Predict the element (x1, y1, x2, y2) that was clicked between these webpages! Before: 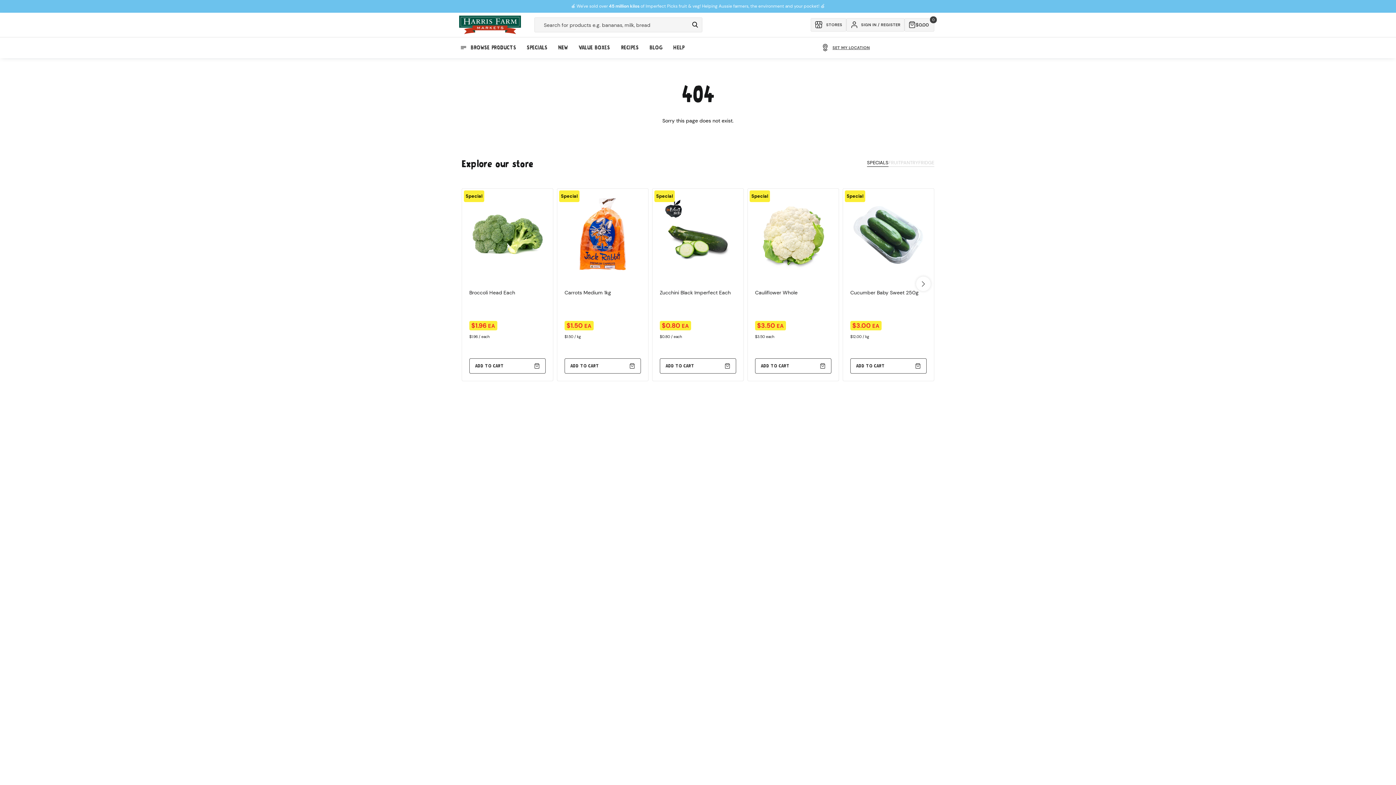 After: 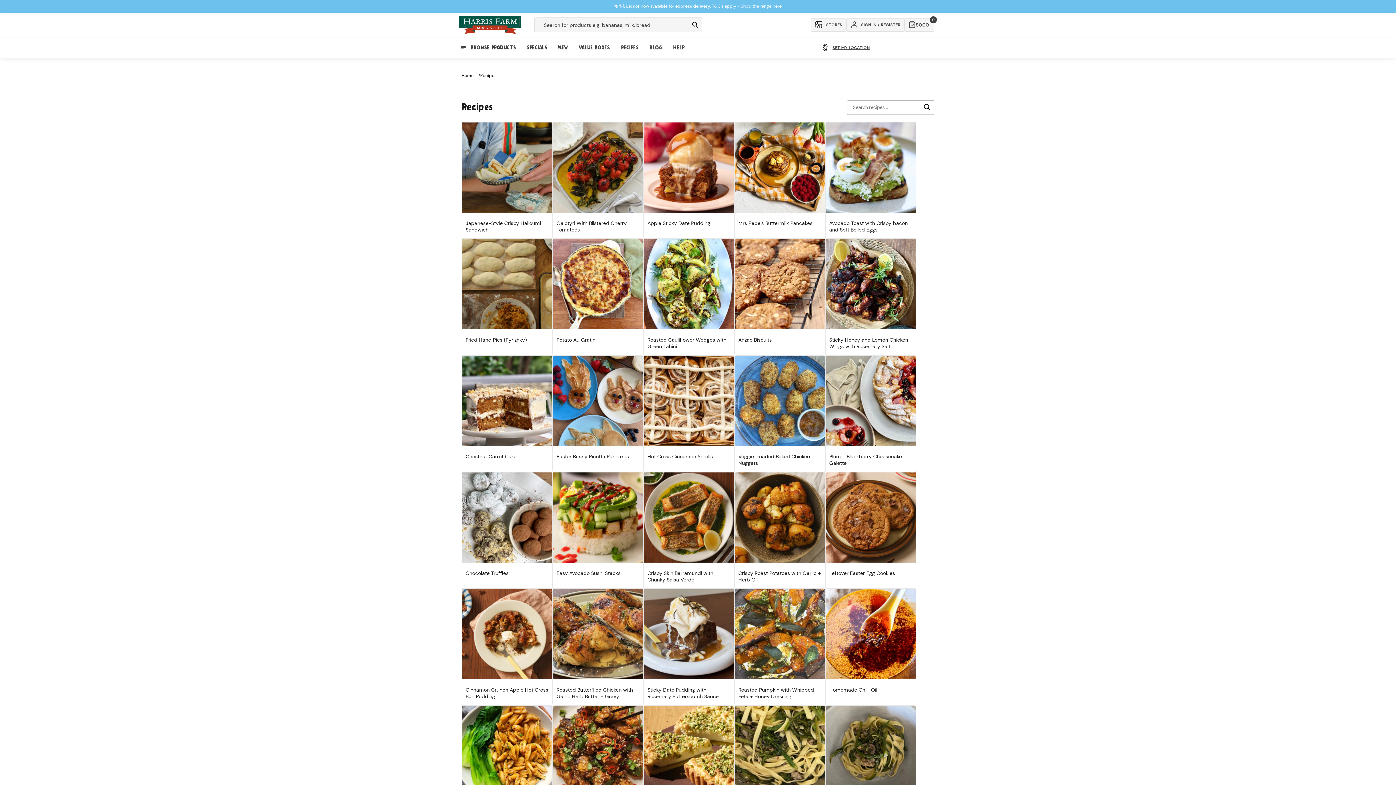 Action: bbox: (615, 39, 644, 56) label: RECIPES